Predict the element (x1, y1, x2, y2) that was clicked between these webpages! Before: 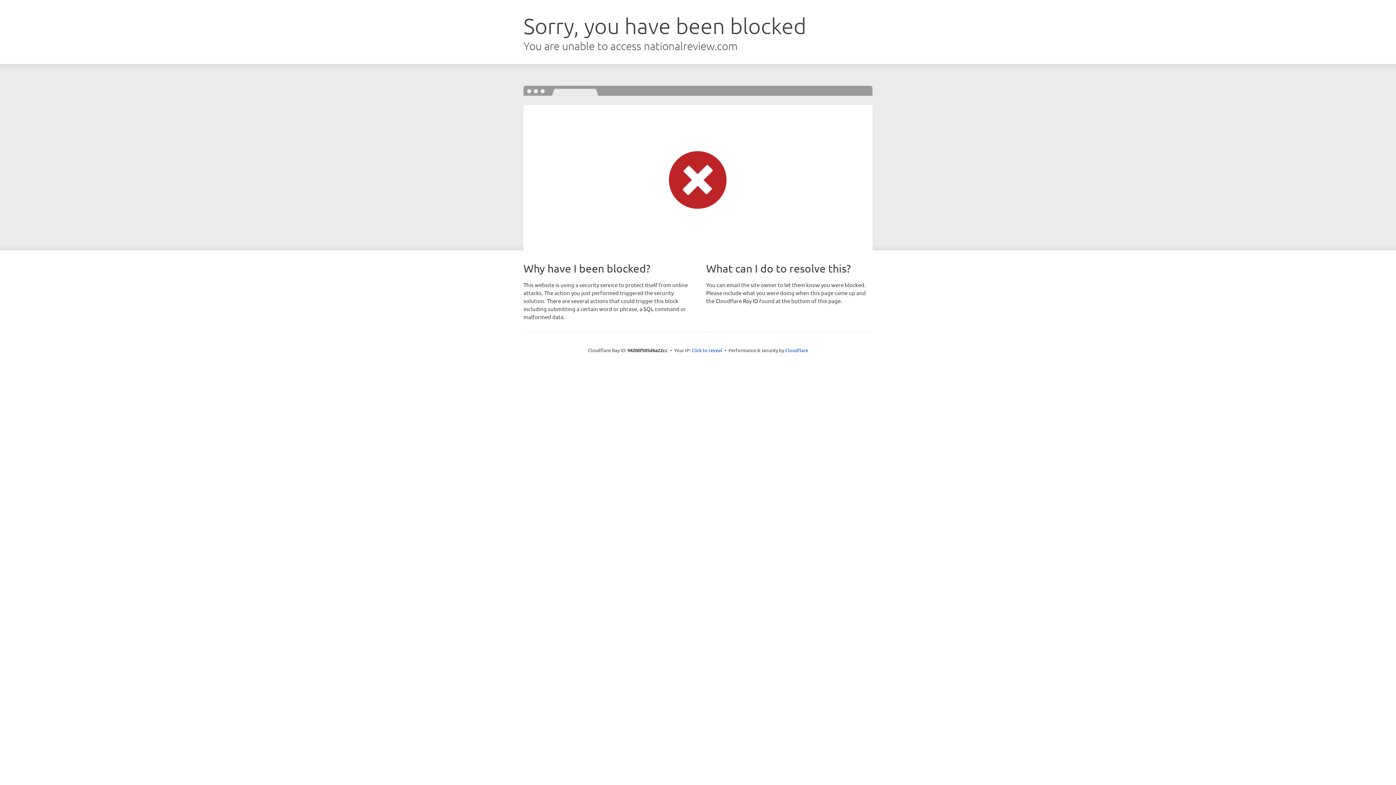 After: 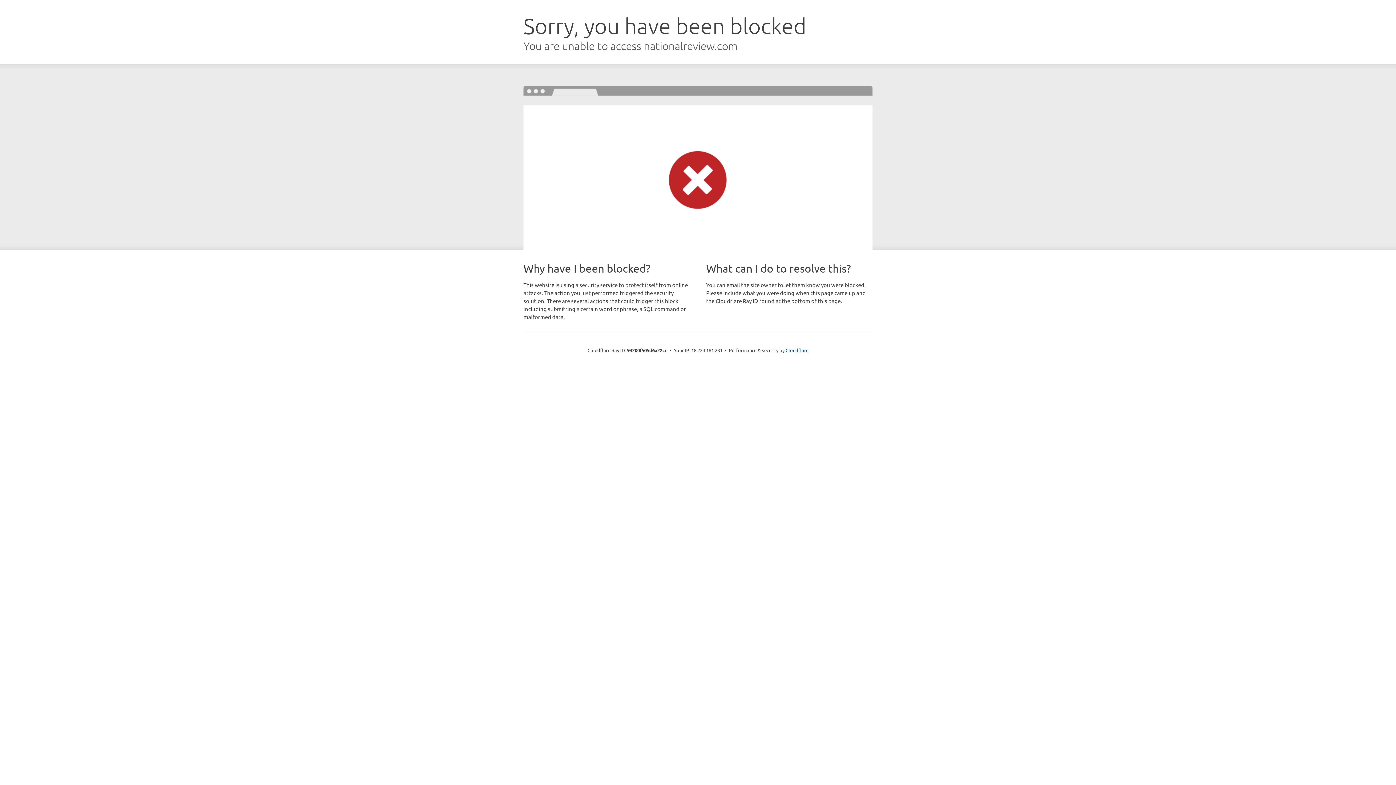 Action: label: Click to reveal bbox: (691, 346, 722, 353)